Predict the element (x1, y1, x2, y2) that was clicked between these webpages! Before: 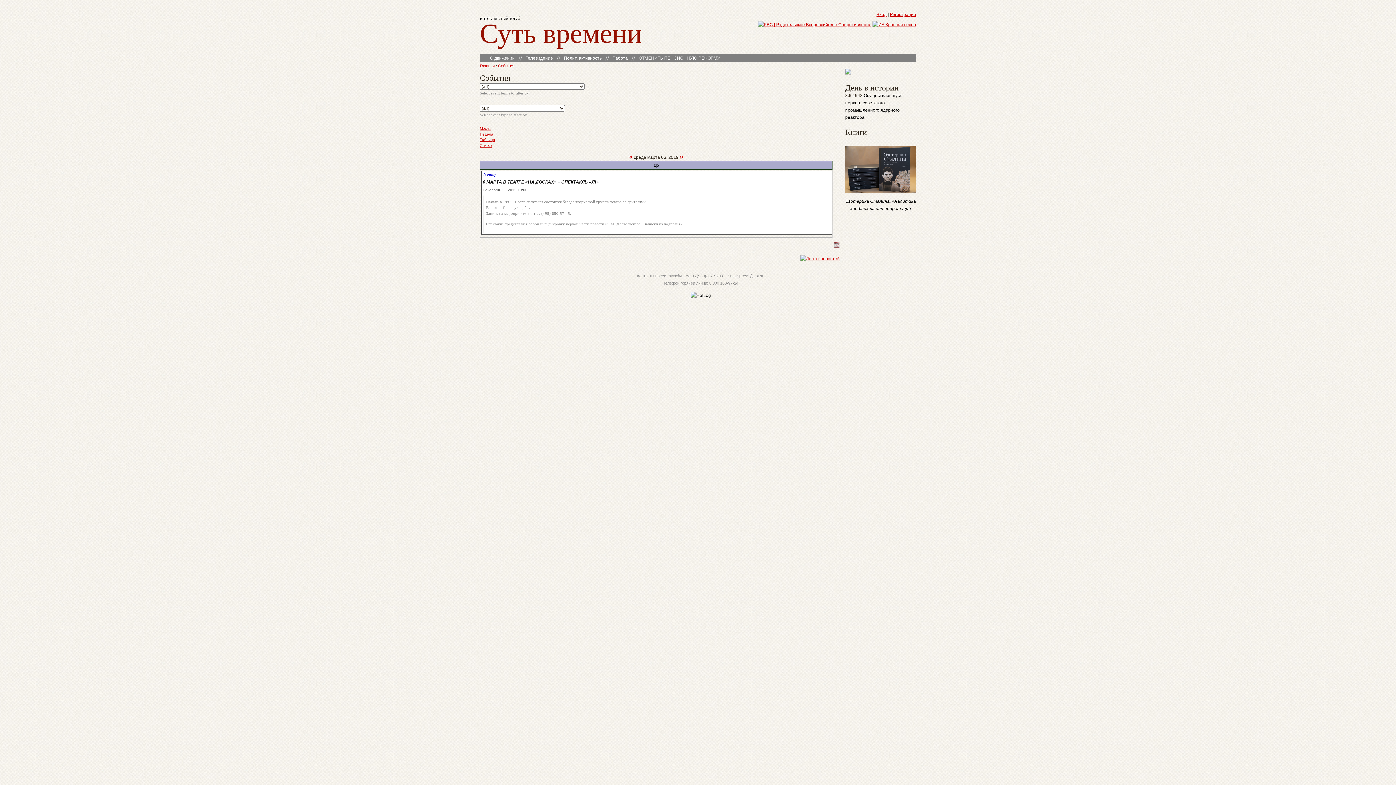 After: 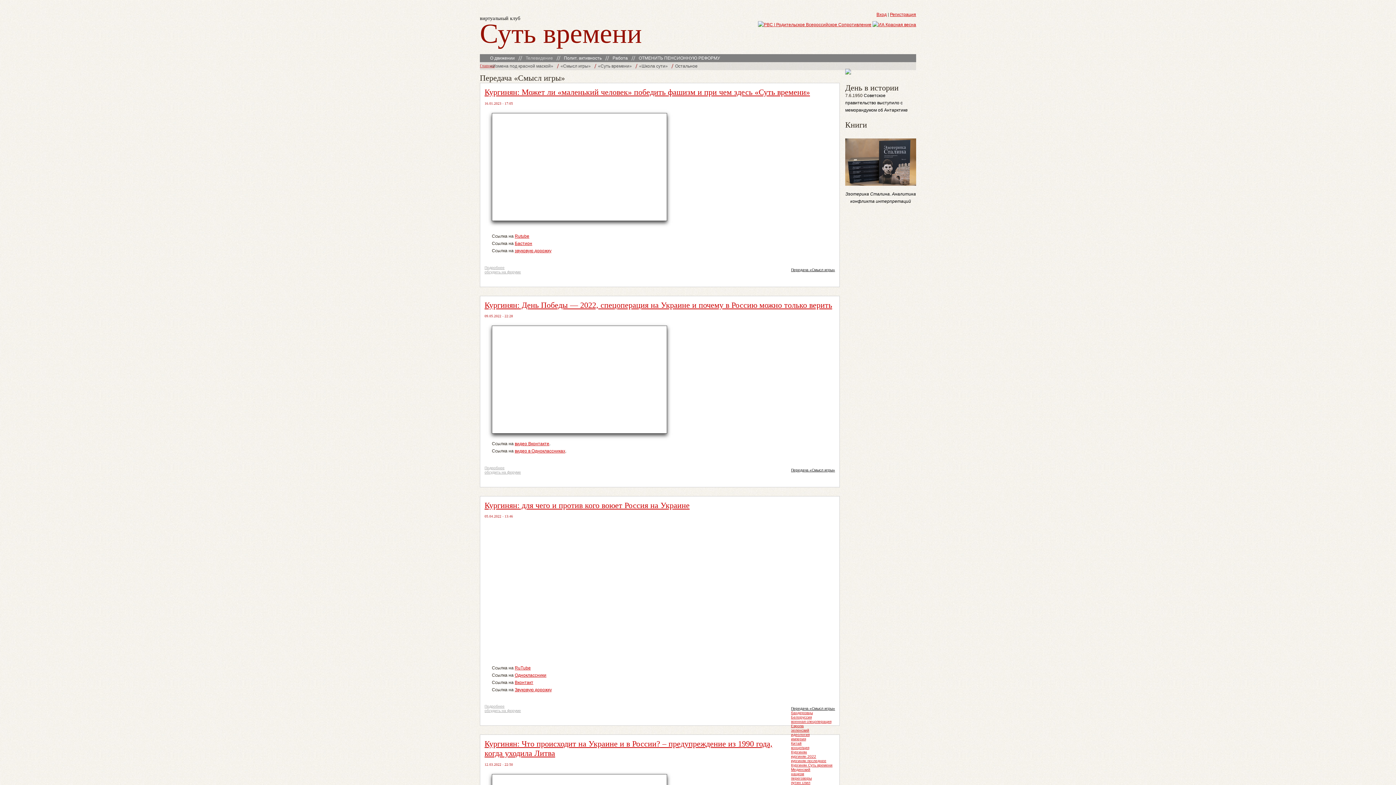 Action: bbox: (525, 54, 553, 62) label: Телевидение